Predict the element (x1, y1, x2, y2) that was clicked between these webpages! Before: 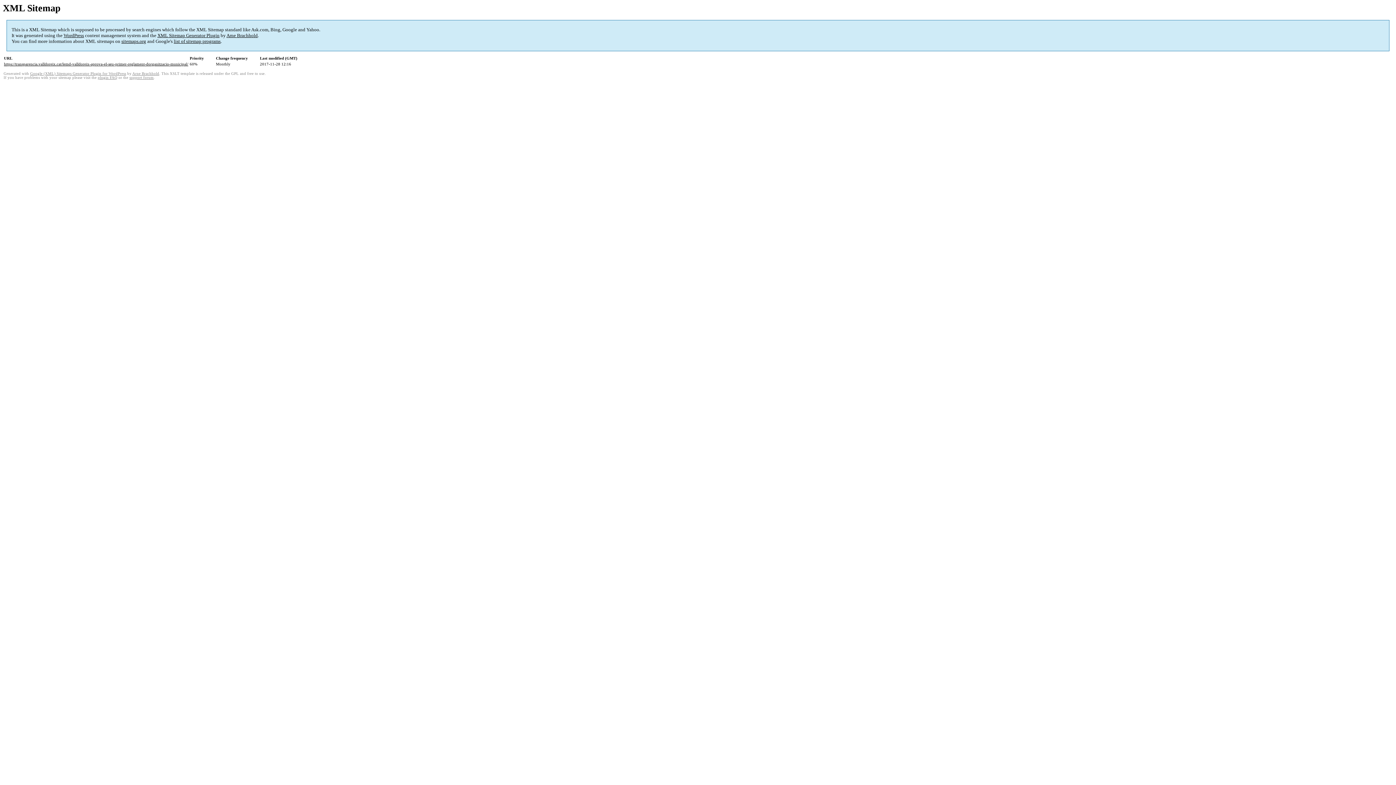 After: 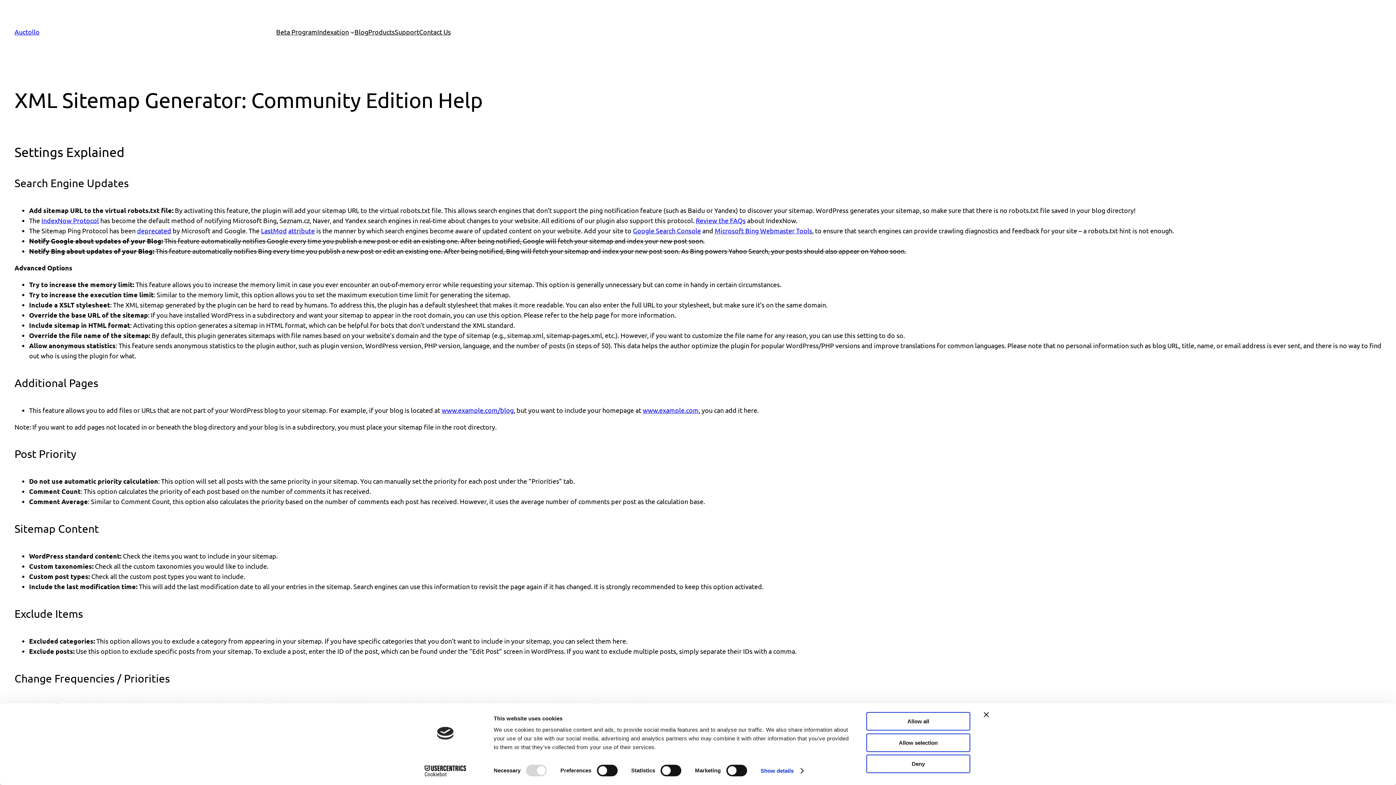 Action: bbox: (97, 75, 117, 79) label: plugin FAQ